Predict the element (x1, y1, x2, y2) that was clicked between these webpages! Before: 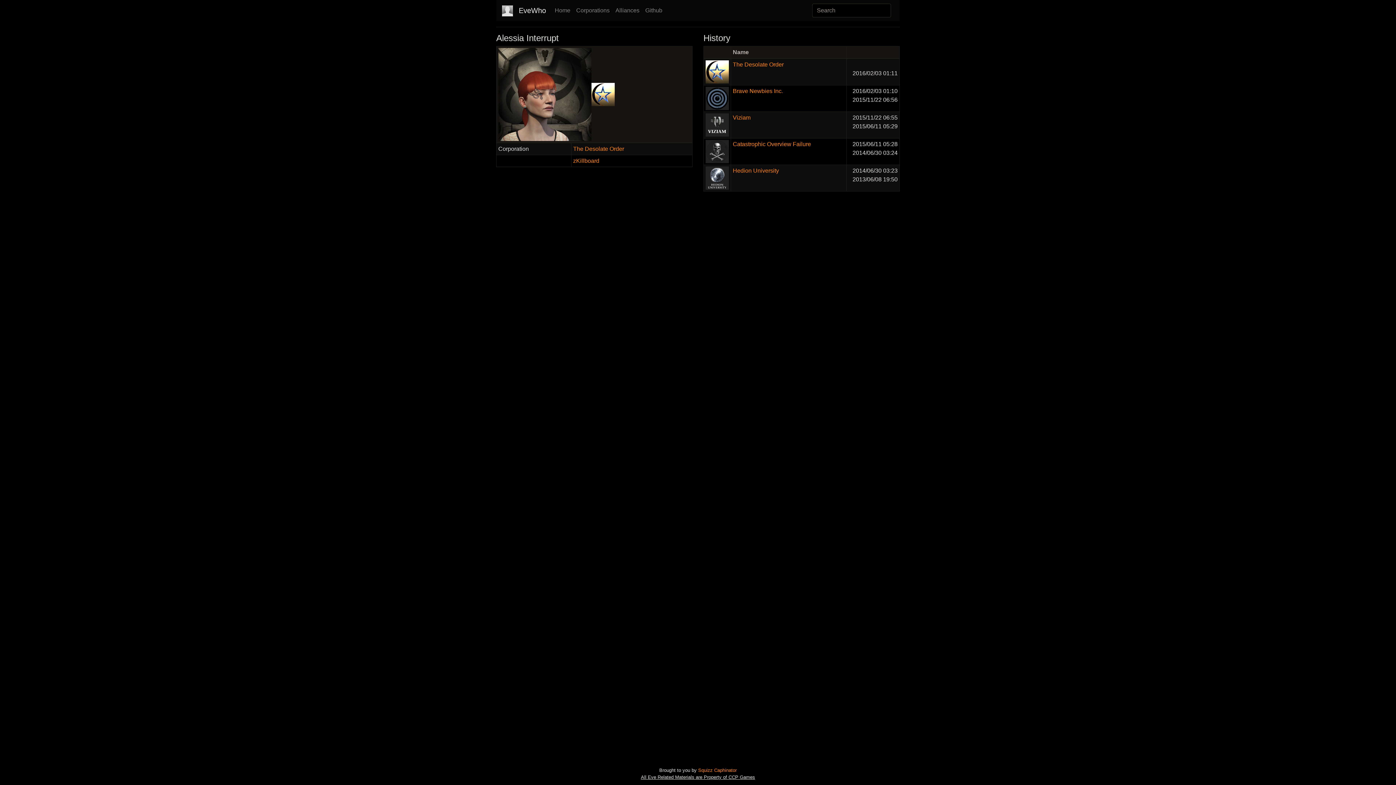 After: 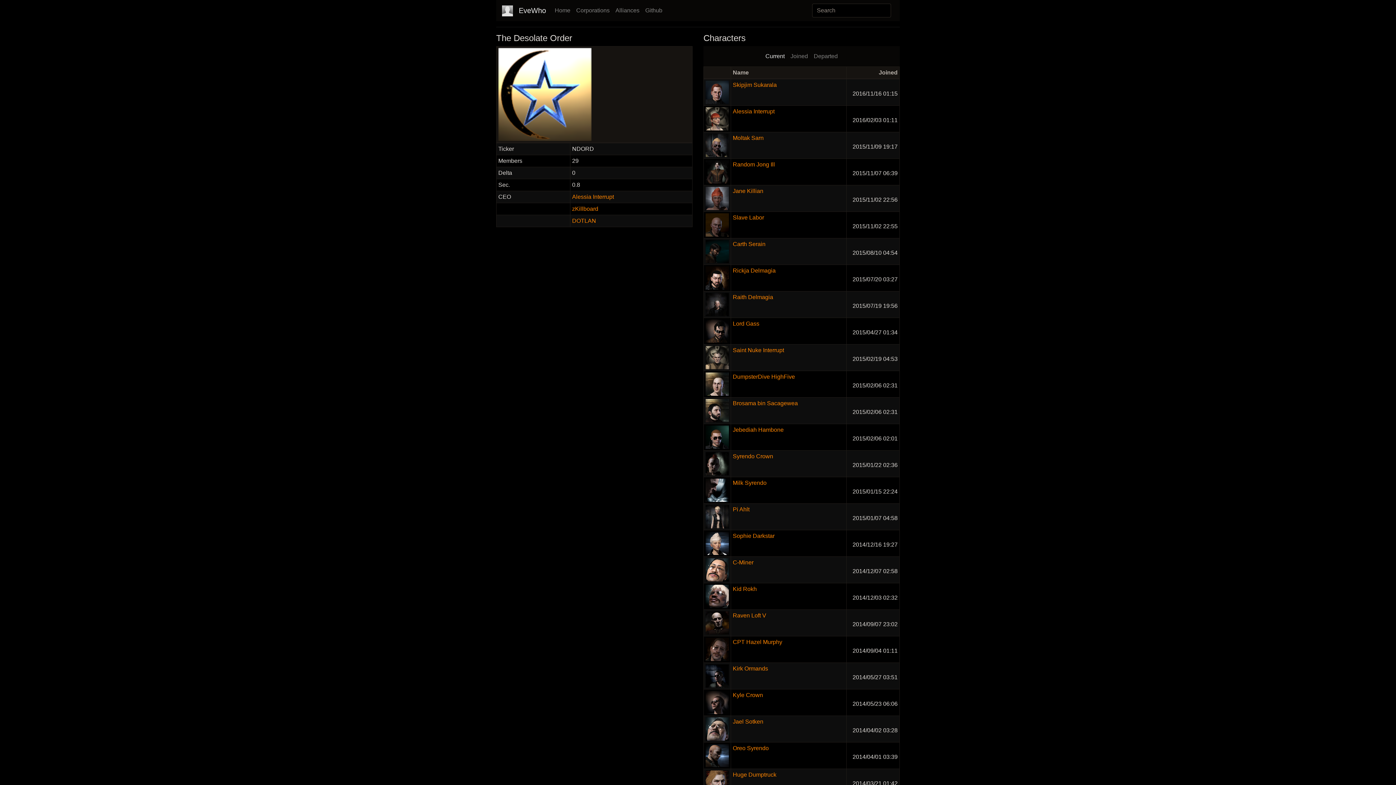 Action: bbox: (591, 90, 614, 97)